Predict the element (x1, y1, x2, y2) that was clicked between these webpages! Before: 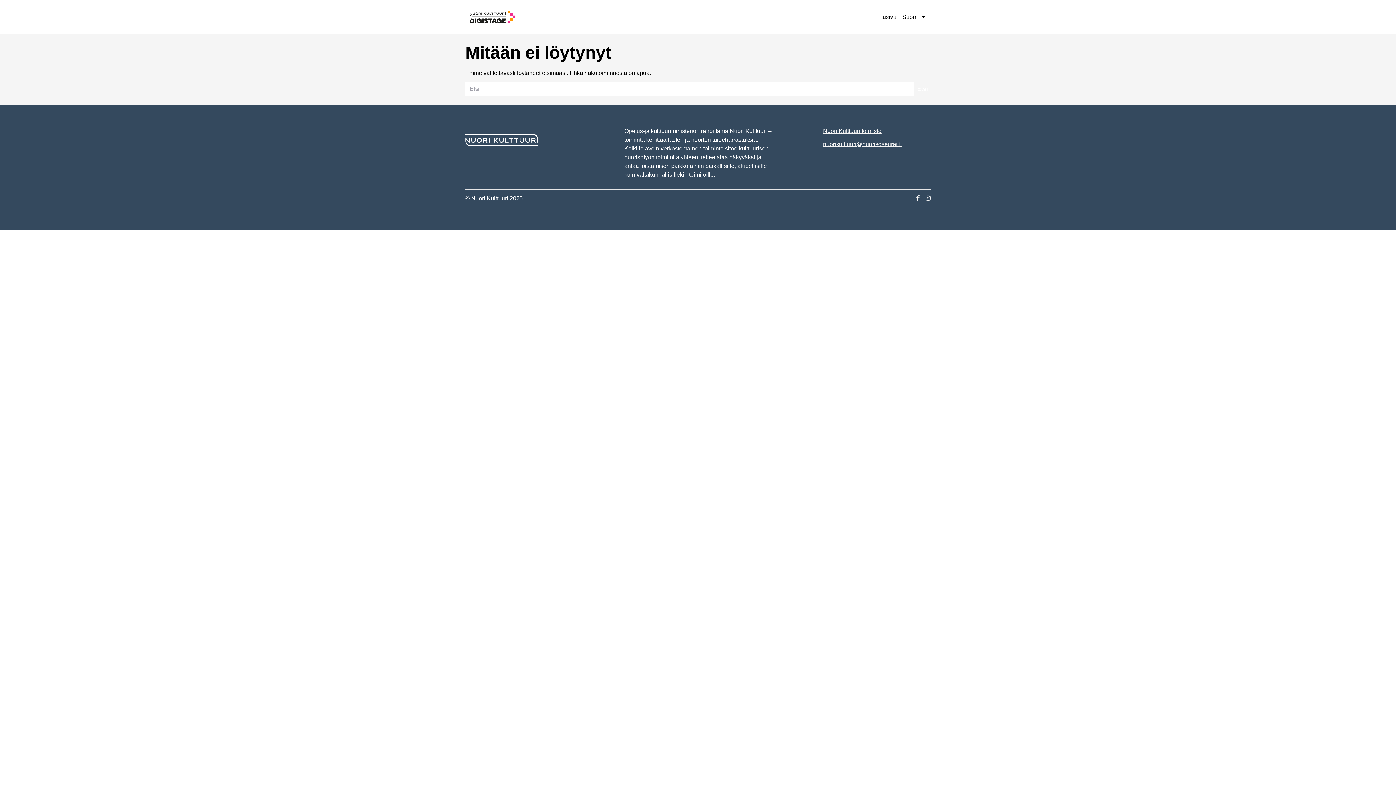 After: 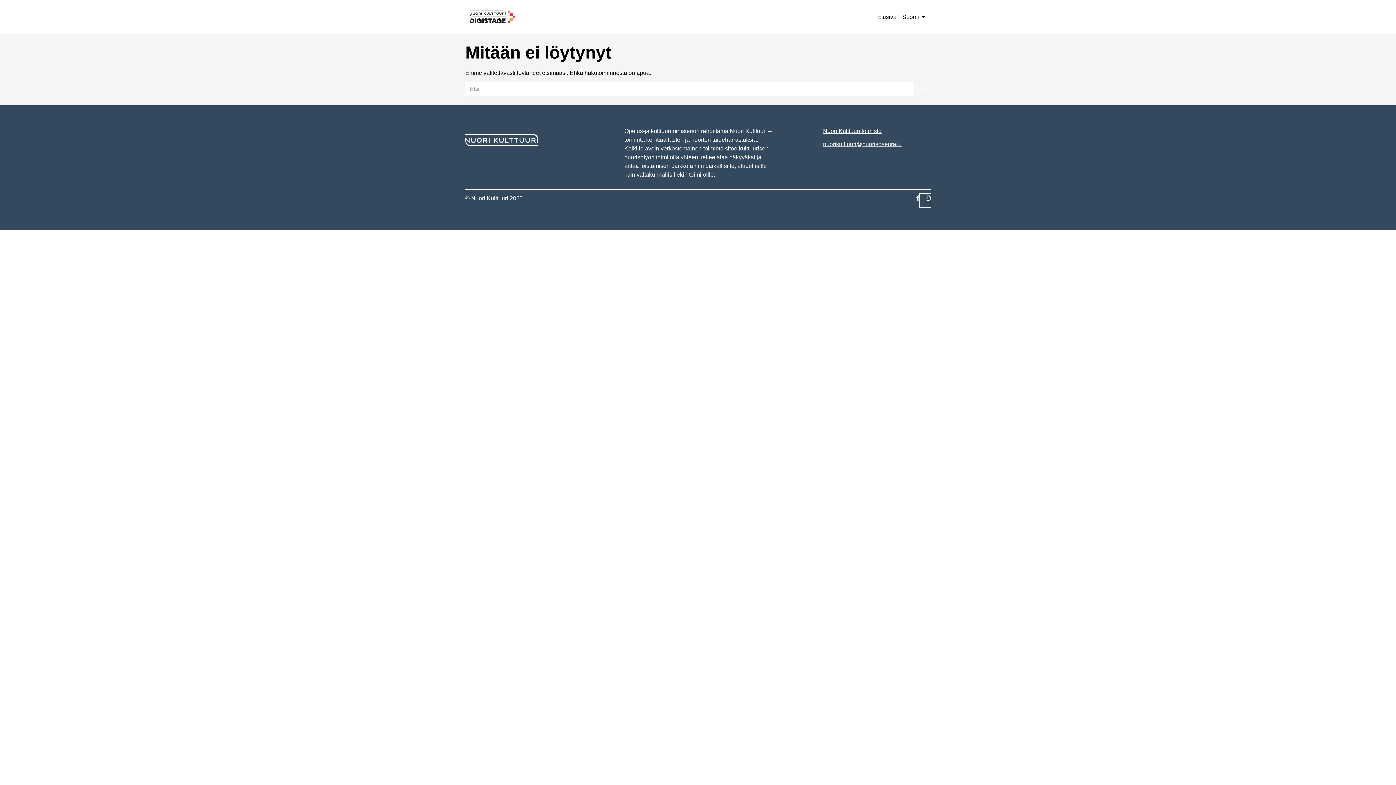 Action: bbox: (920, 194, 930, 207)